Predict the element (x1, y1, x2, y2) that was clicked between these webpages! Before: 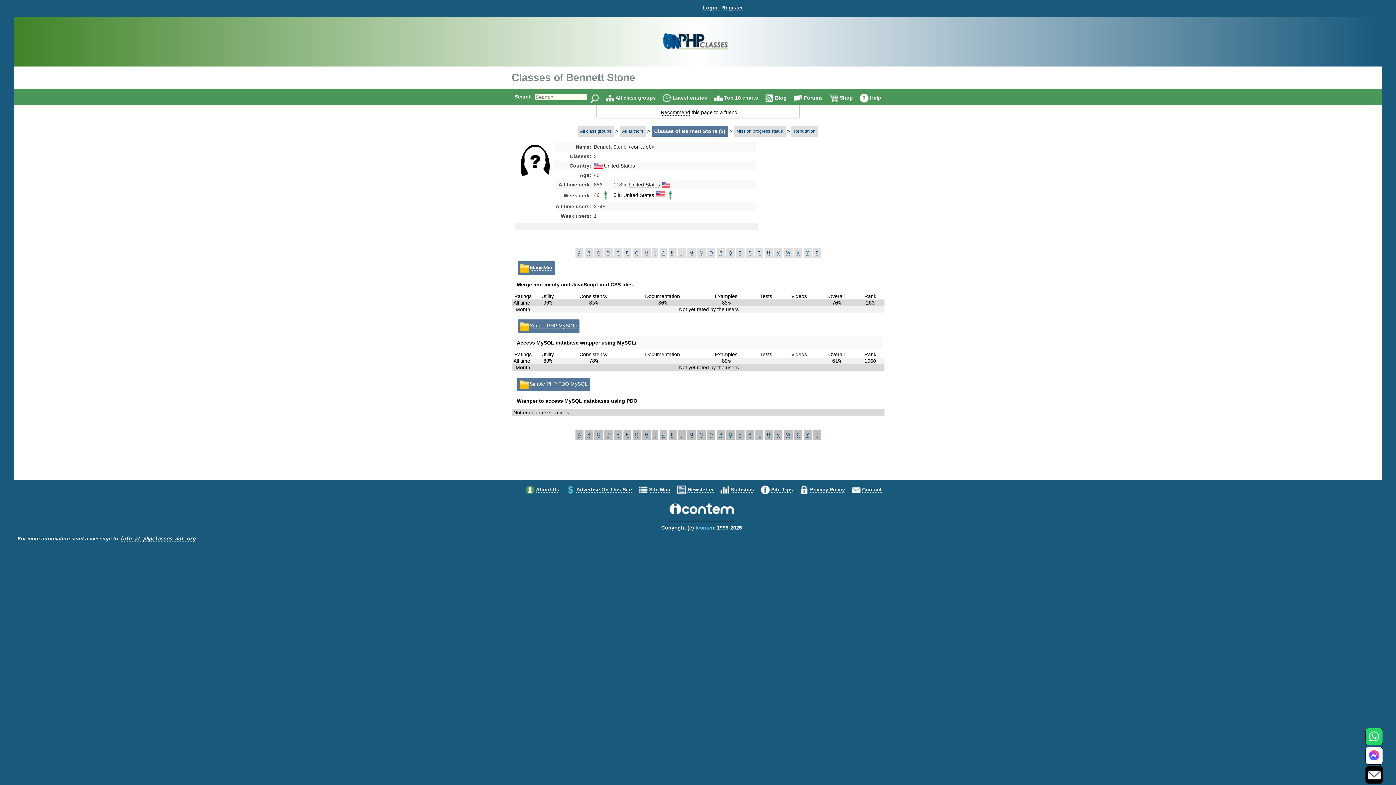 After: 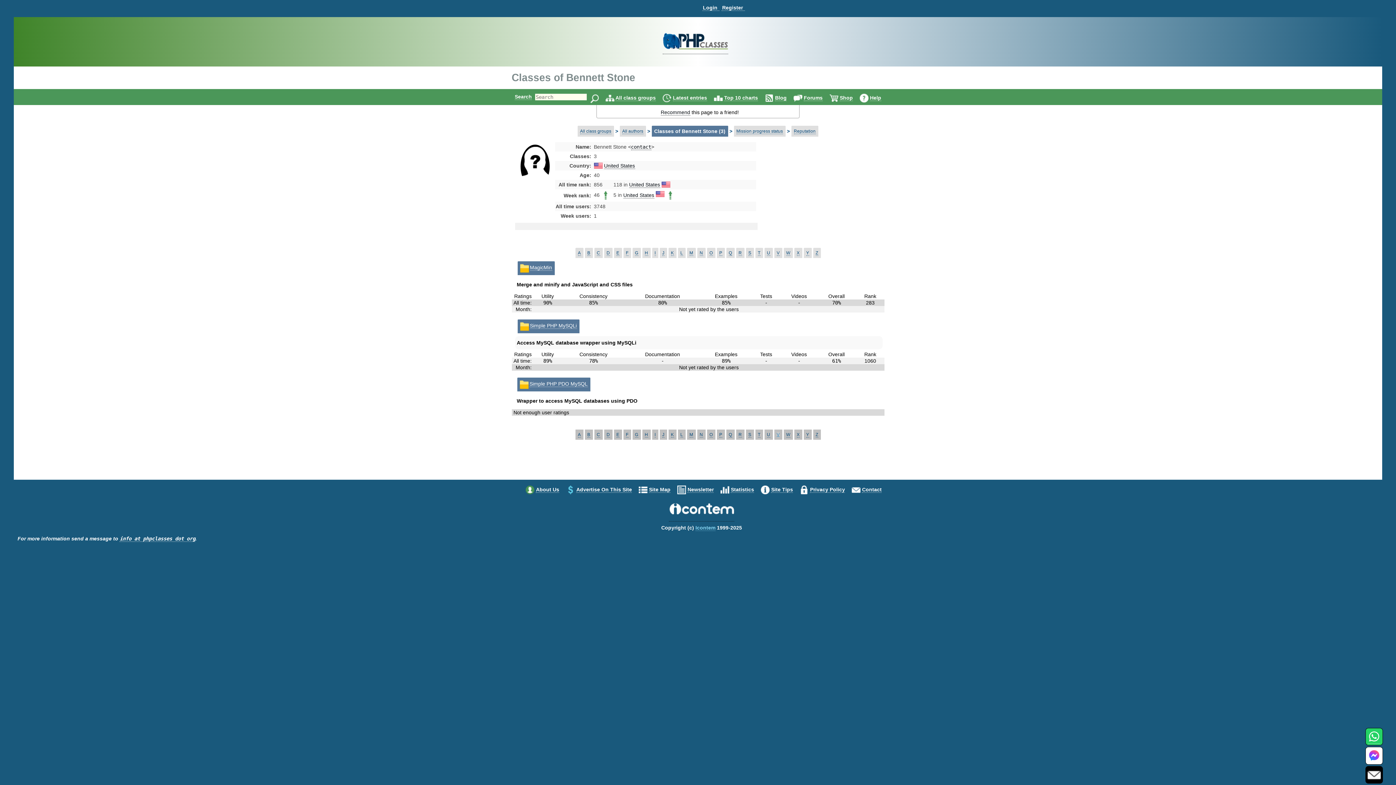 Action: label: V bbox: (776, 432, 779, 437)